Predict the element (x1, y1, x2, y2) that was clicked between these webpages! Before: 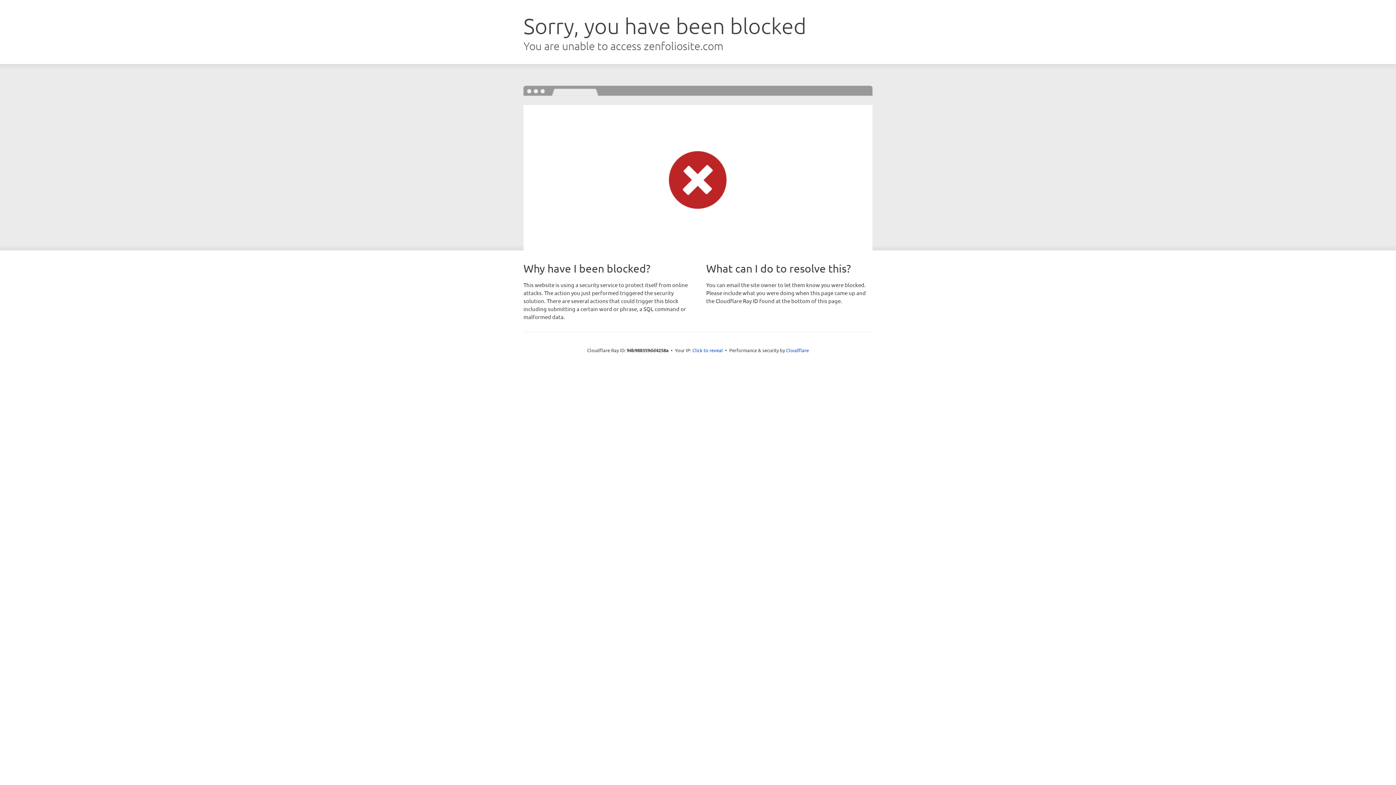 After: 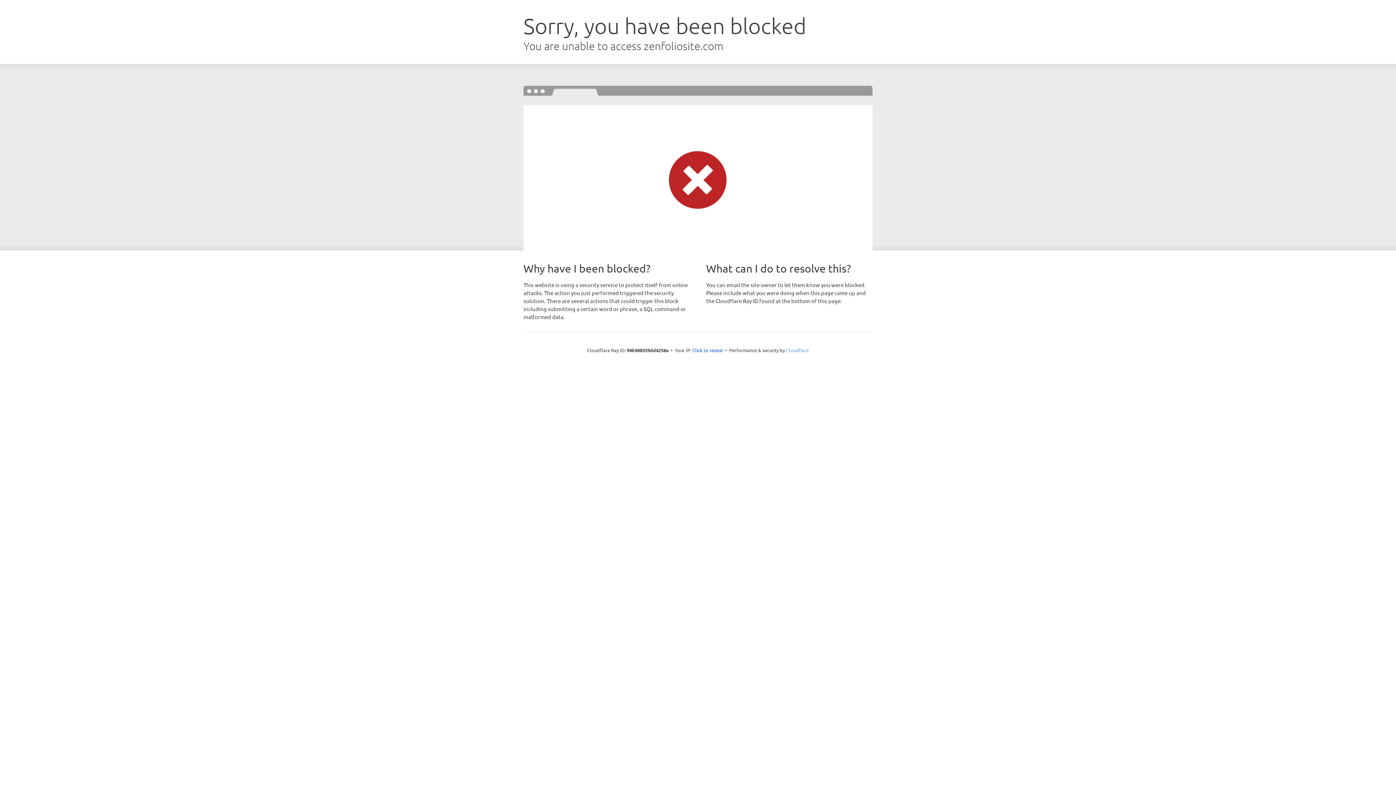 Action: bbox: (786, 347, 809, 353) label: Cloudflare